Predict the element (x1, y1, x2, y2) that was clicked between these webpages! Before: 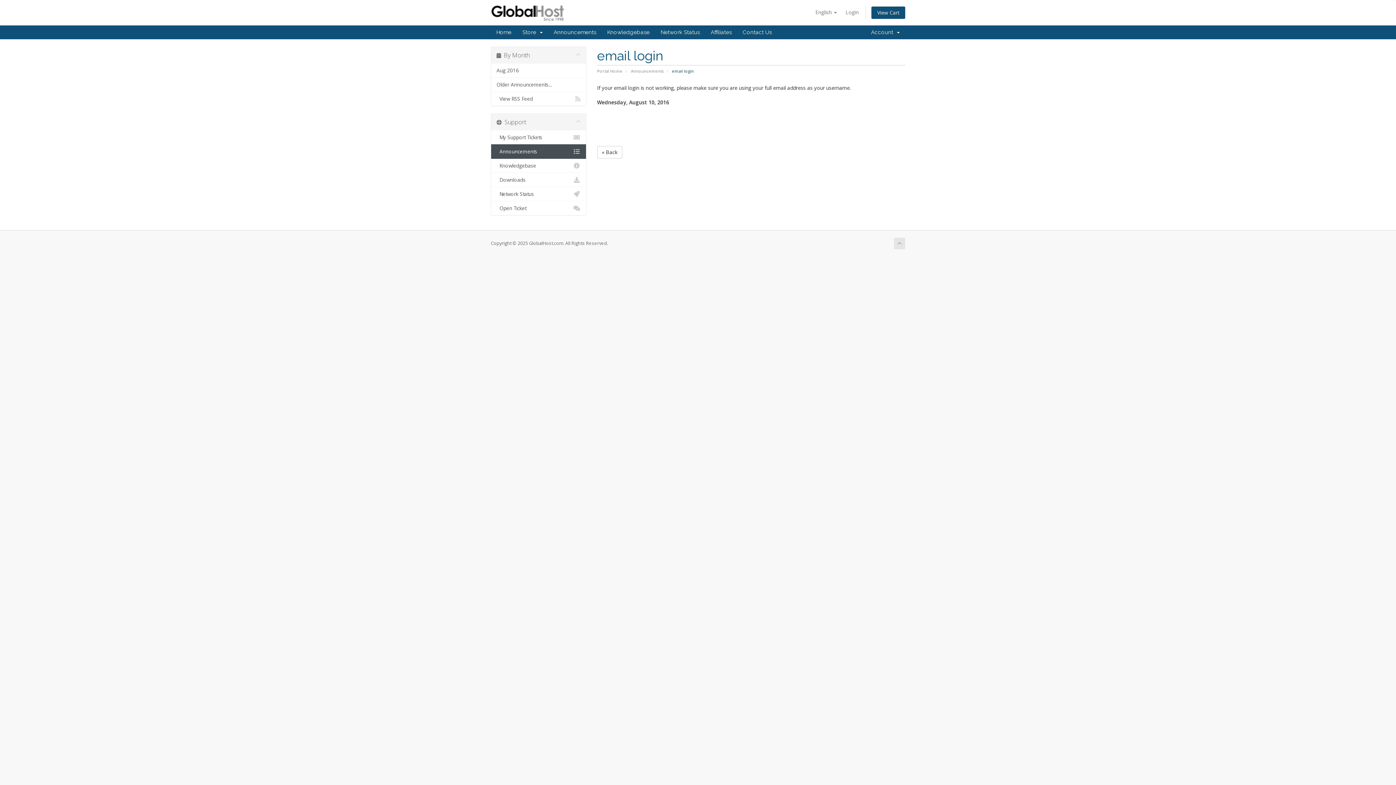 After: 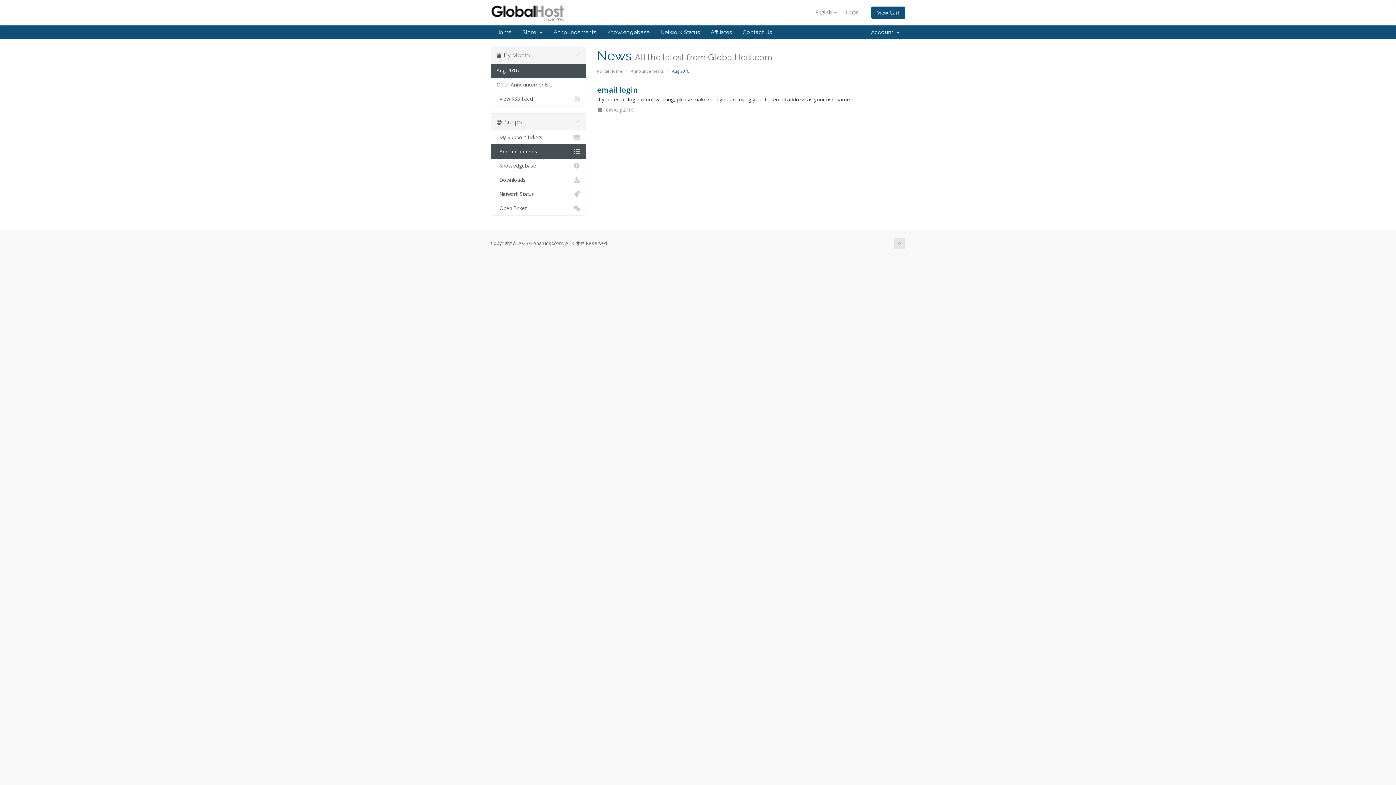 Action: bbox: (491, 63, 586, 77) label: Aug 2016